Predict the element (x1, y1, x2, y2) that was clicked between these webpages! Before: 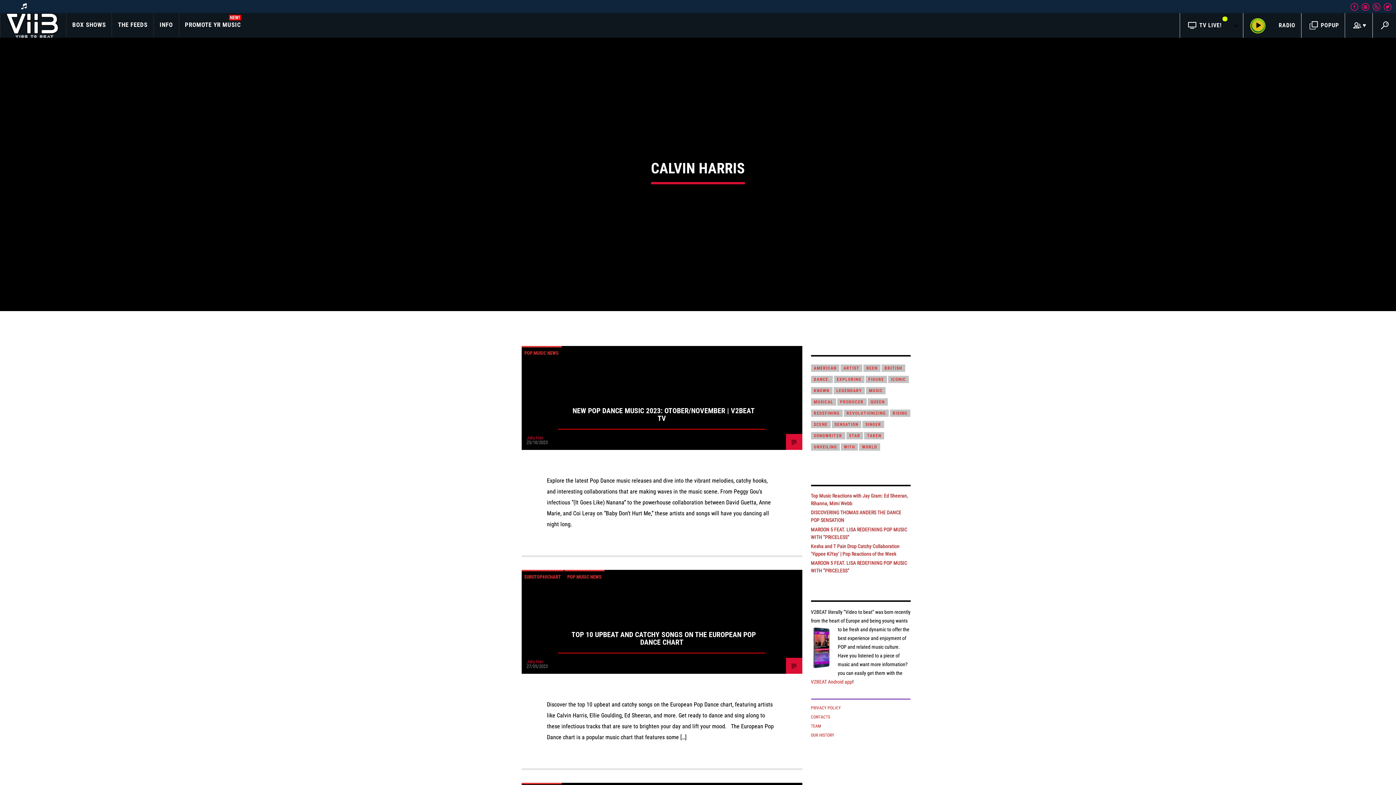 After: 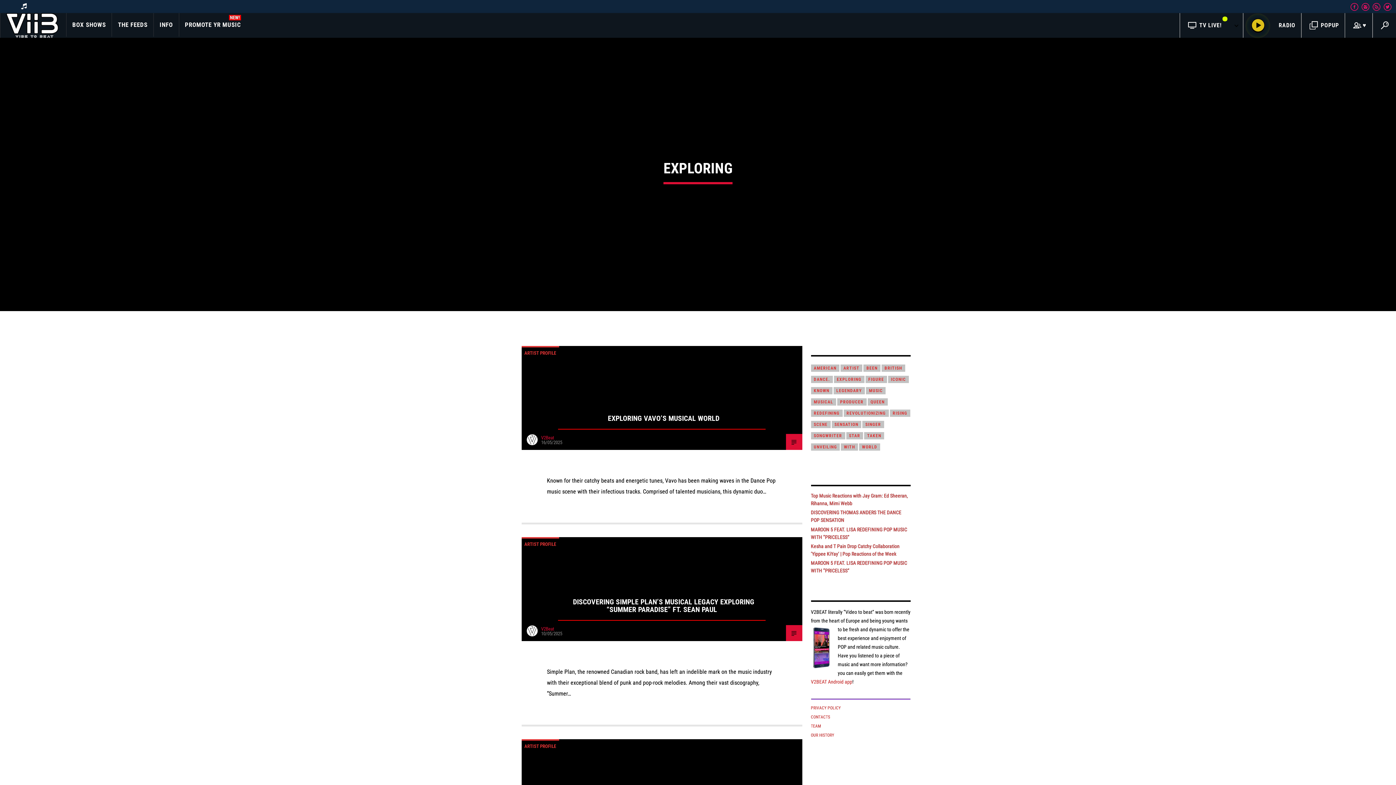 Action: bbox: (834, 375, 864, 383) label: EXPLORING